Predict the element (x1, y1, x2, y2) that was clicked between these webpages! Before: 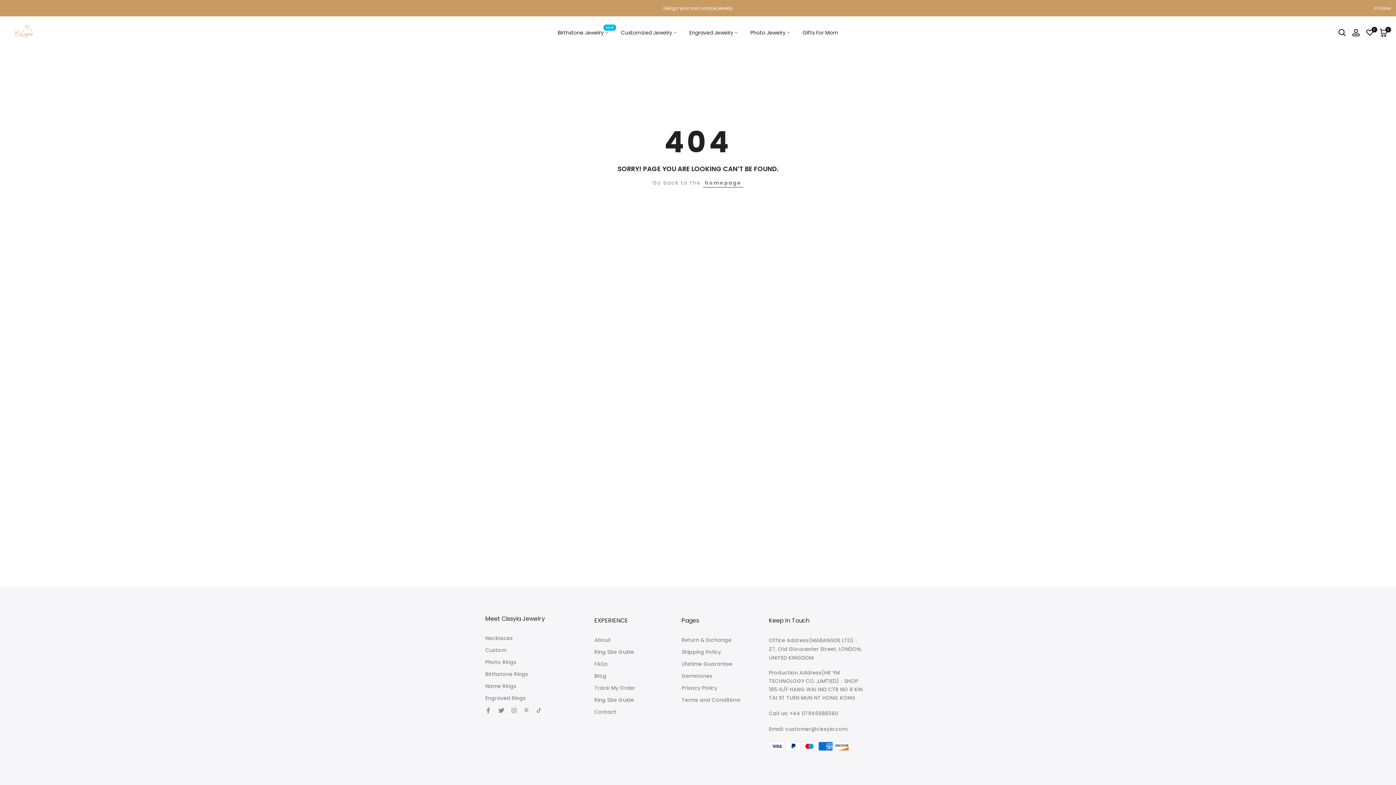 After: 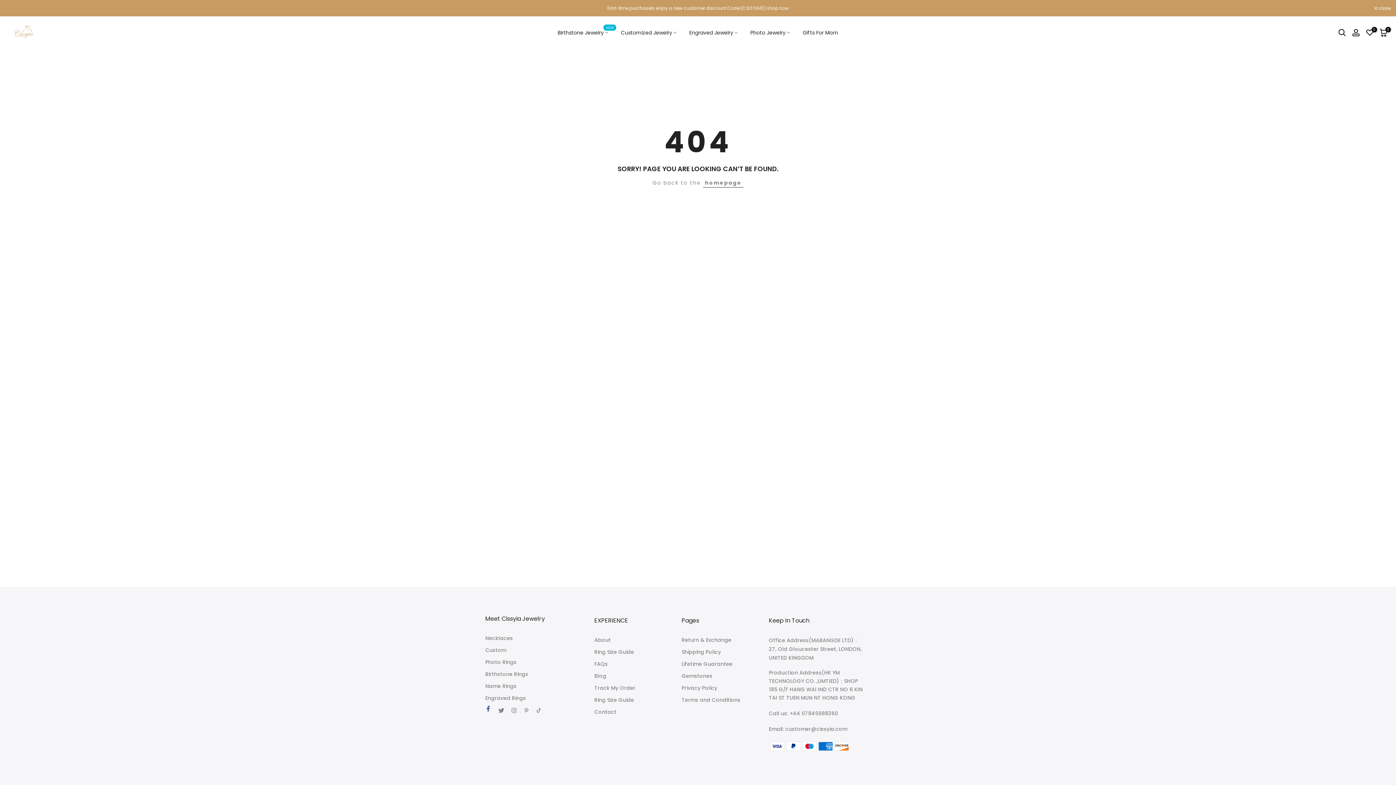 Action: bbox: (485, 706, 491, 715)